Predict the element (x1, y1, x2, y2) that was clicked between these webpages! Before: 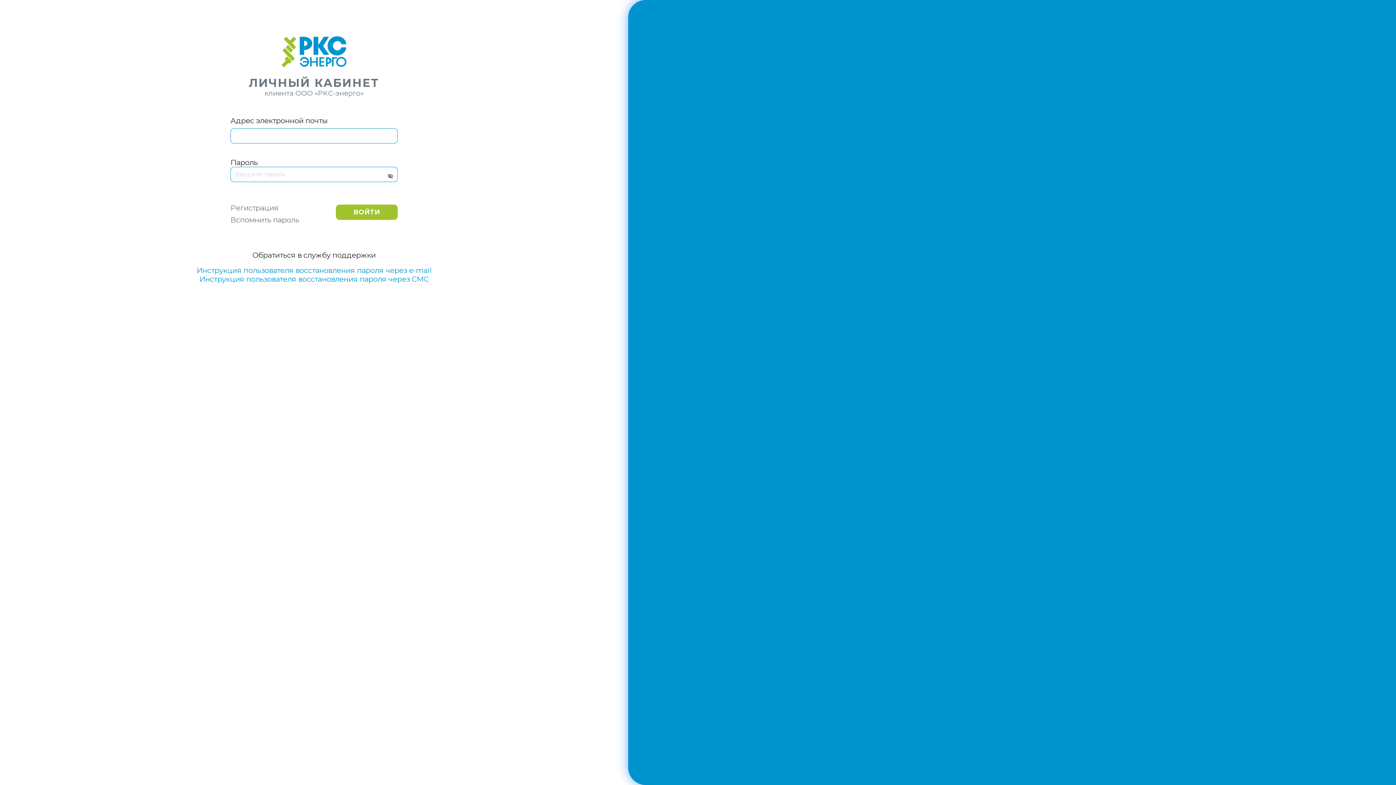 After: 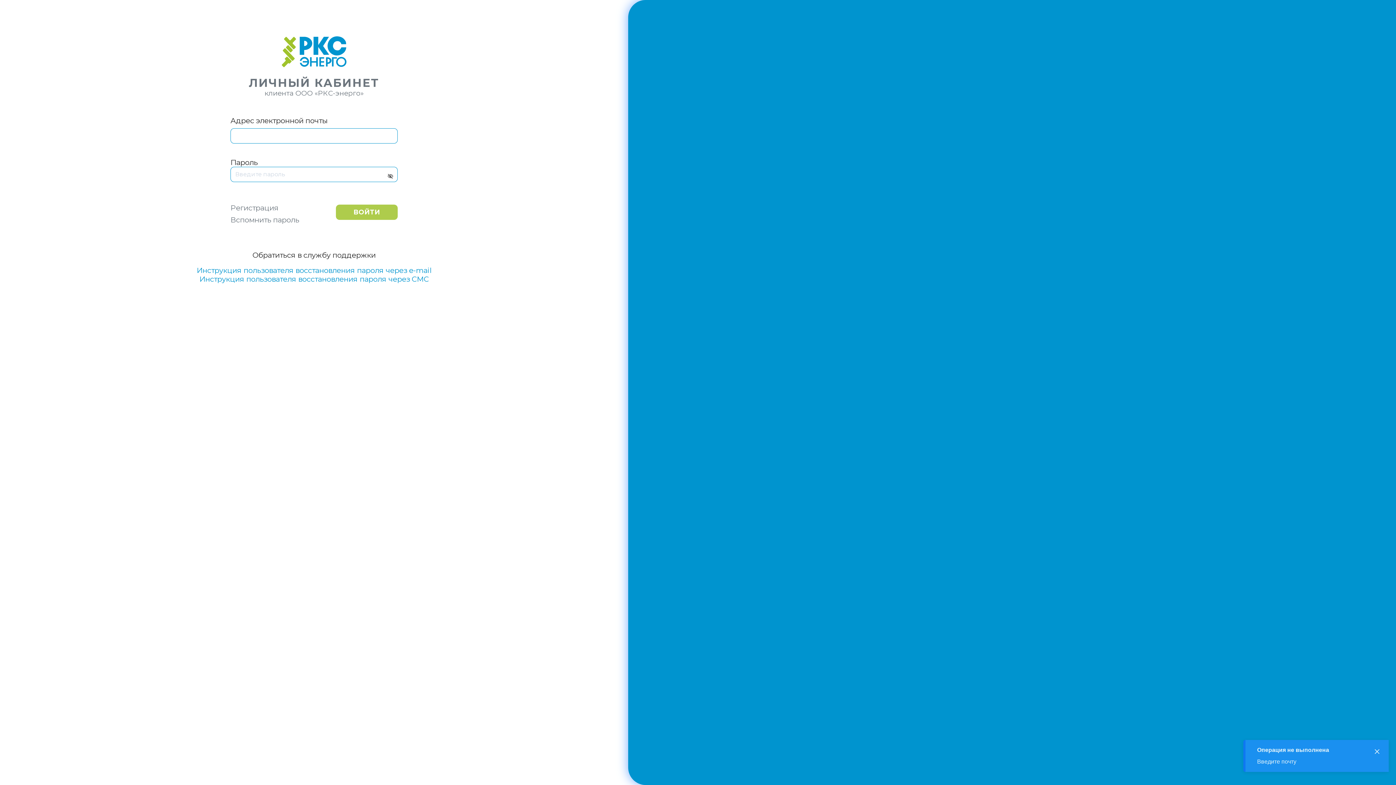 Action: bbox: (336, 204, 397, 219) label: ВОЙТИ